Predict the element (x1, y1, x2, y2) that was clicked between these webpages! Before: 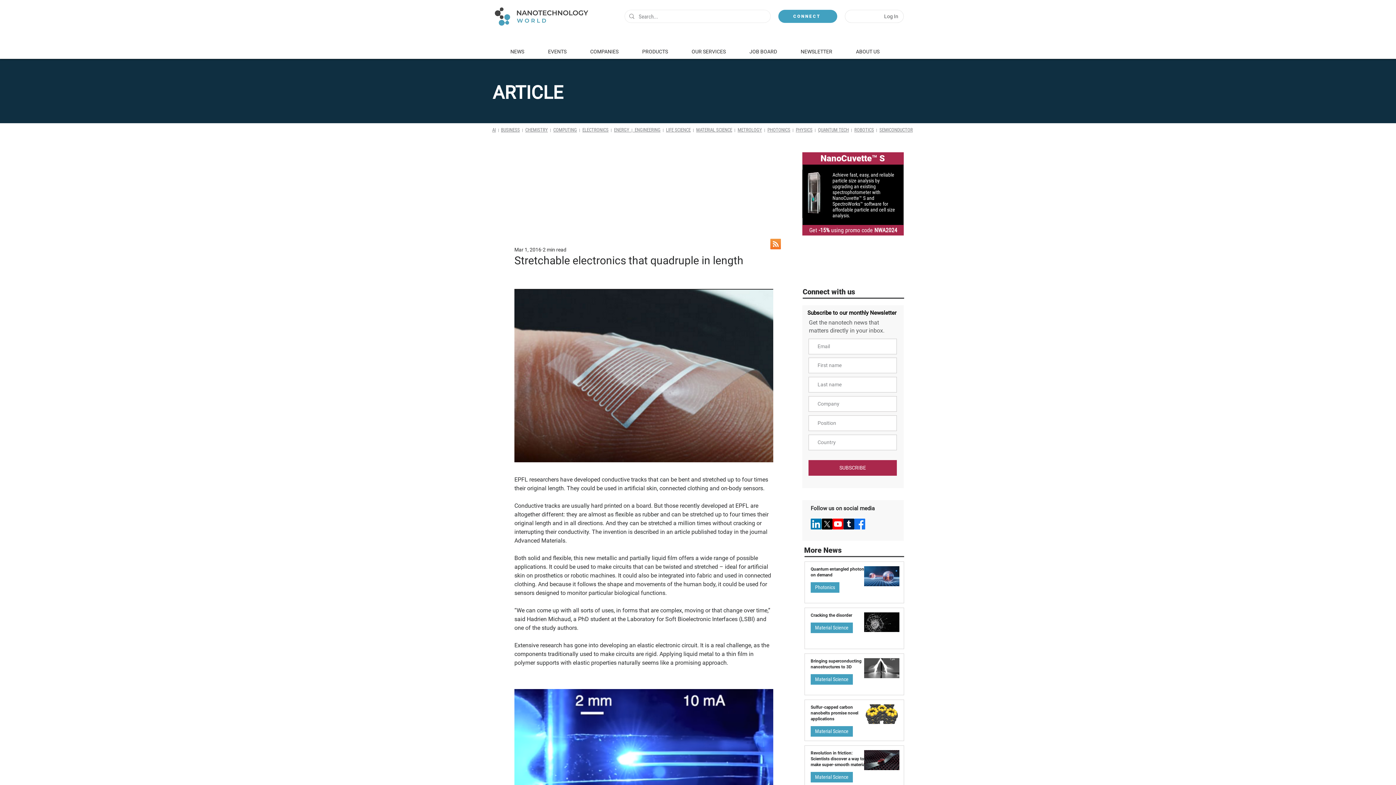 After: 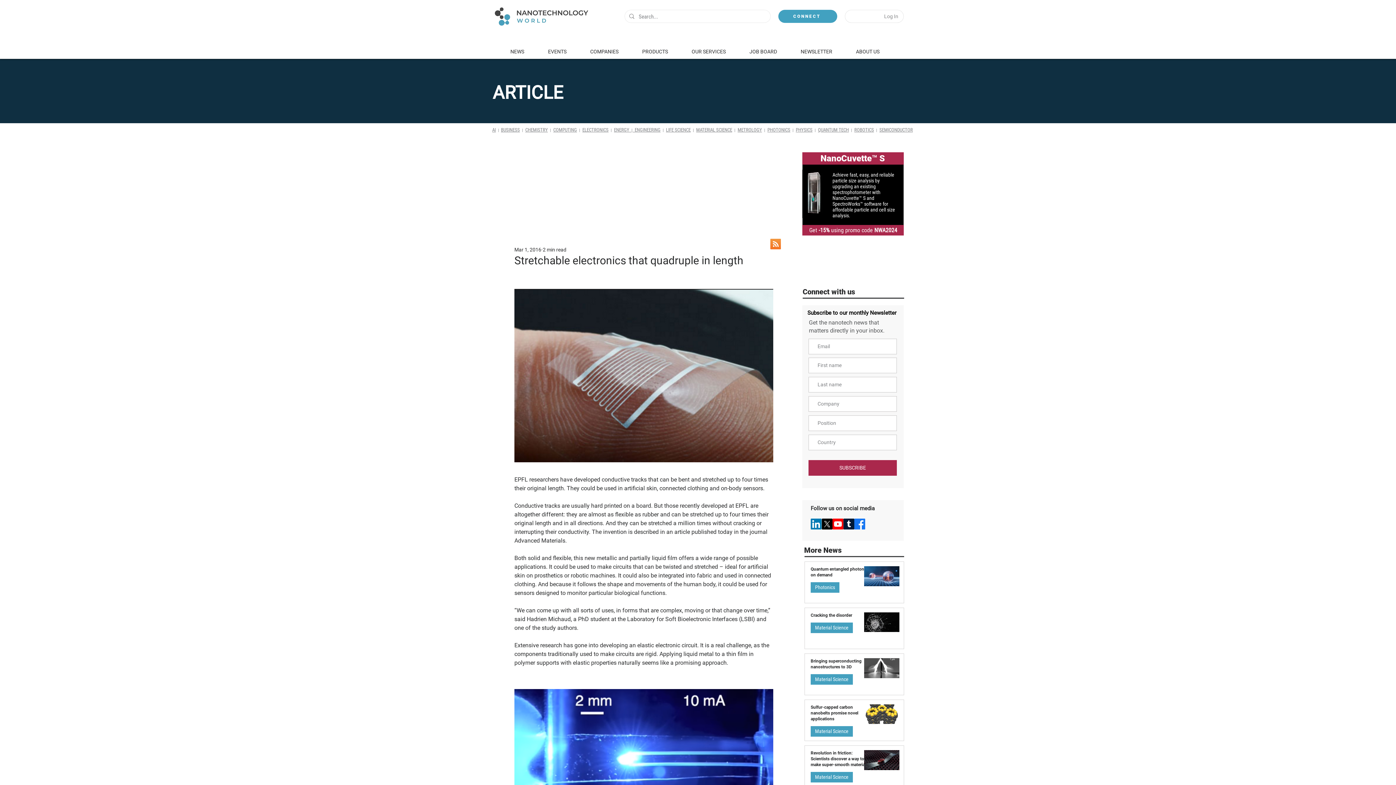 Action: bbox: (879, 10, 903, 22) label: Log In